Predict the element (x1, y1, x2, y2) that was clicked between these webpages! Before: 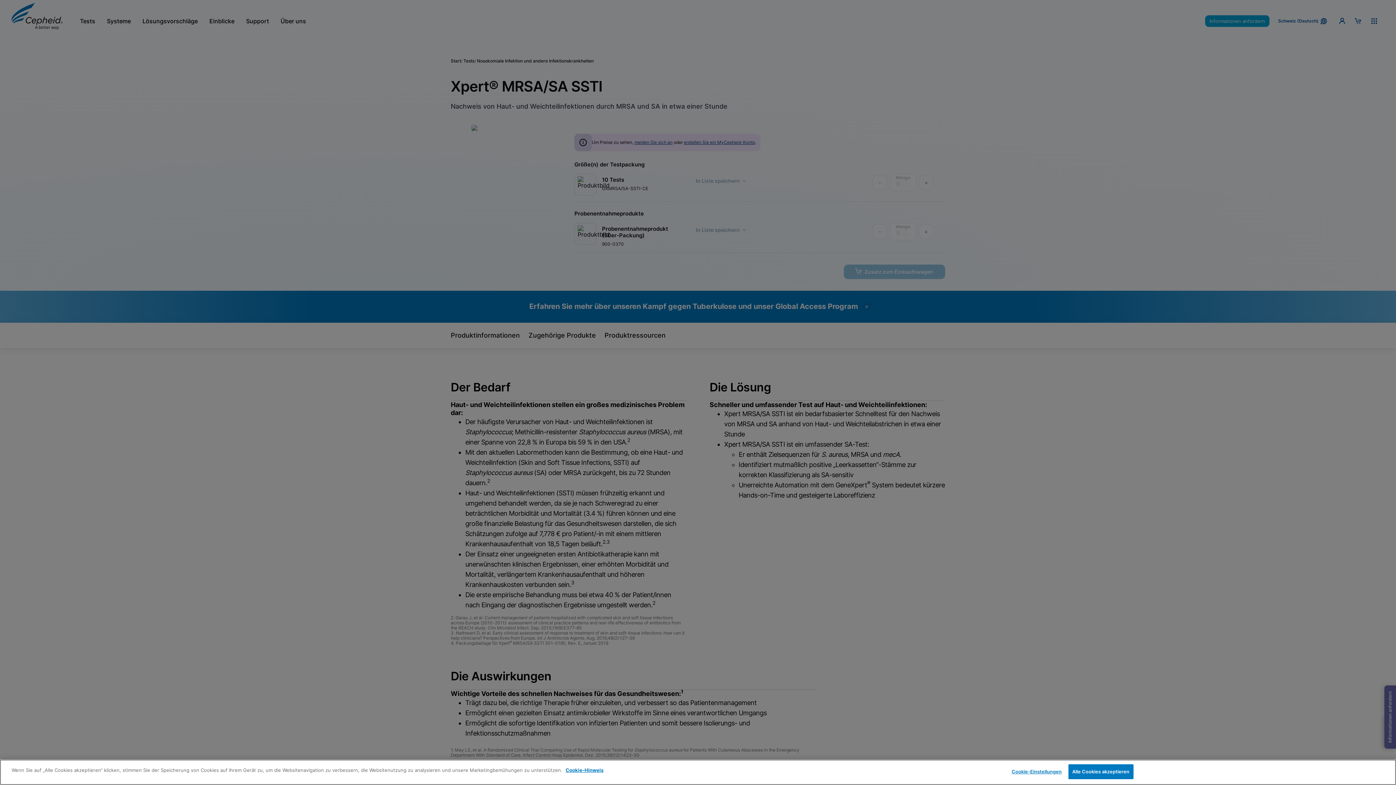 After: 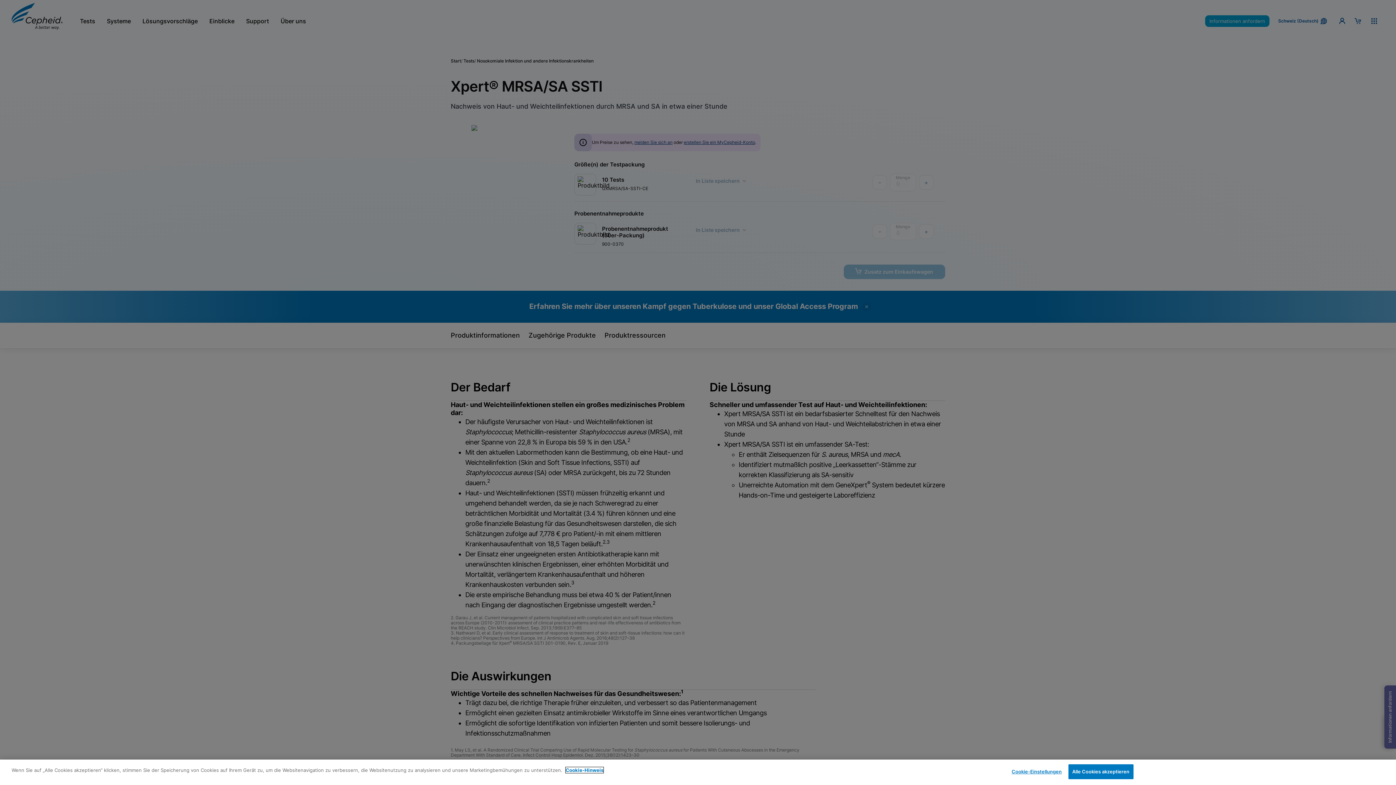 Action: label: Weitere Informationen zum Datenschutz, wird in neuer registerkarte geöffnet bbox: (565, 767, 603, 773)